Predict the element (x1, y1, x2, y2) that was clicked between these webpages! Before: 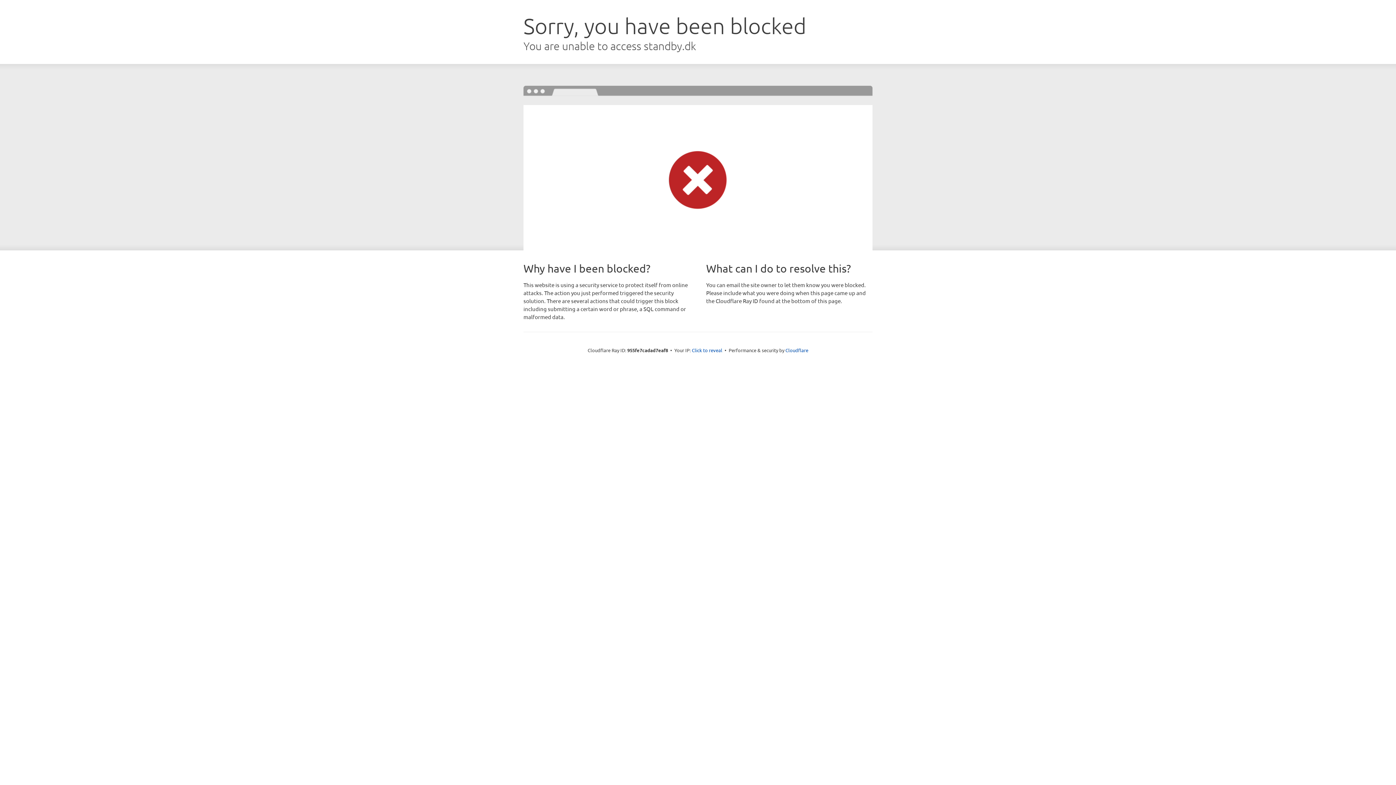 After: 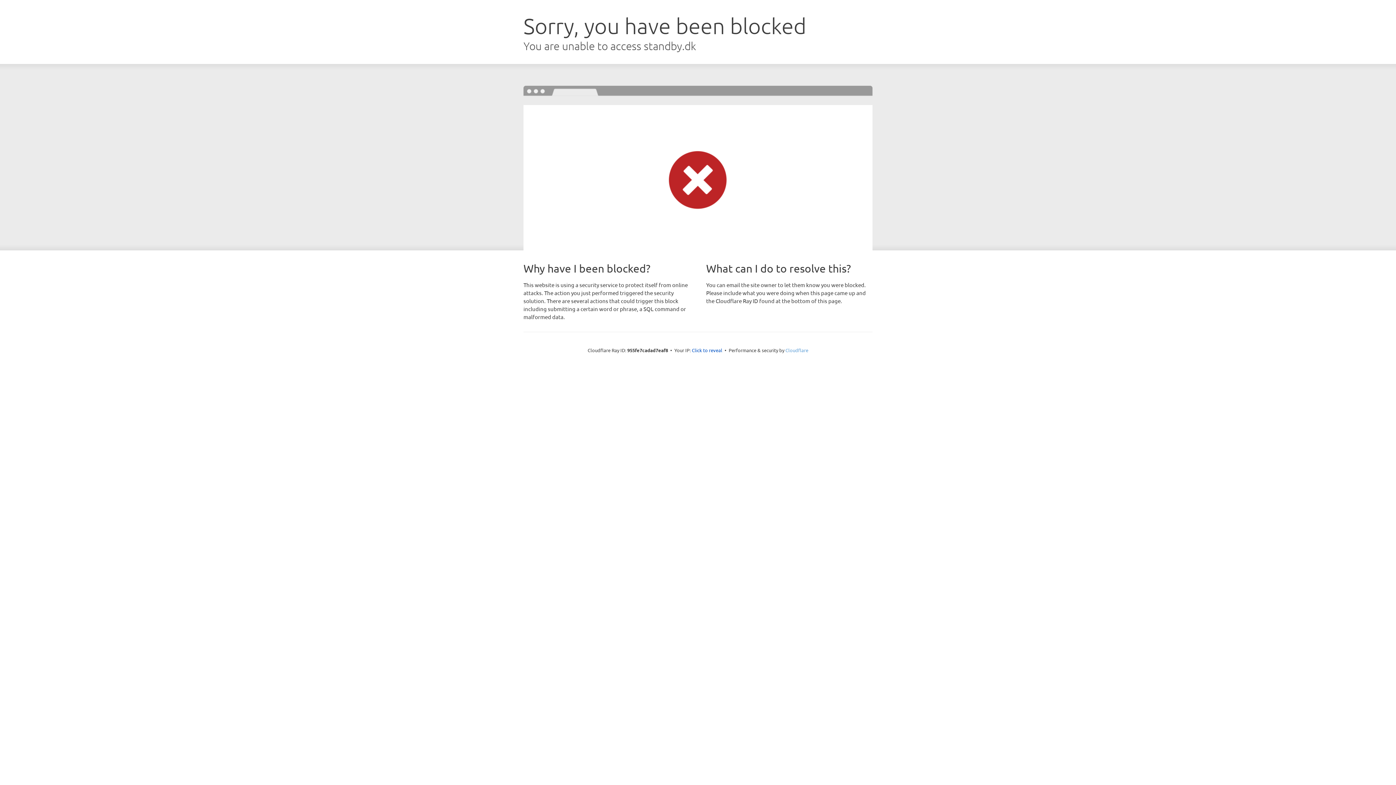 Action: bbox: (785, 347, 808, 353) label: Cloudflare